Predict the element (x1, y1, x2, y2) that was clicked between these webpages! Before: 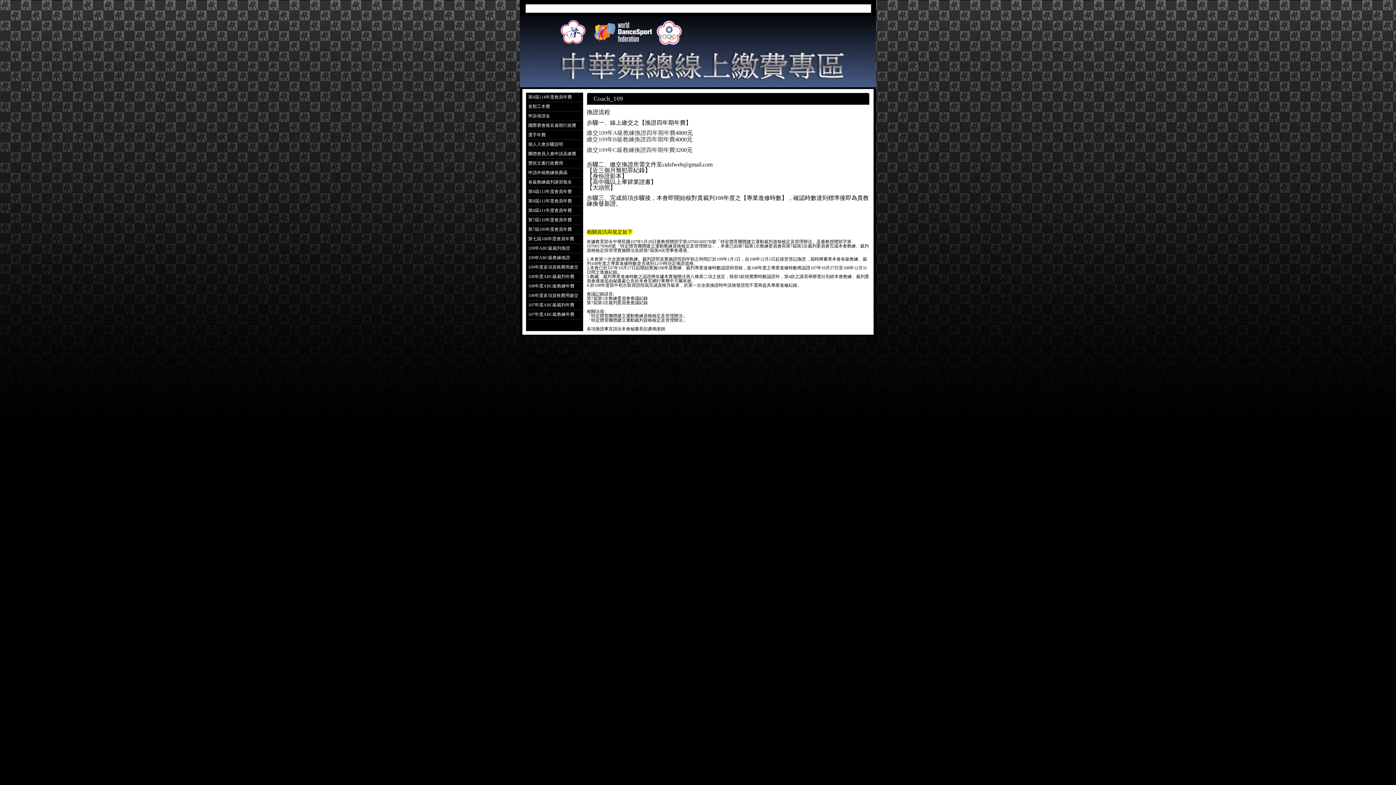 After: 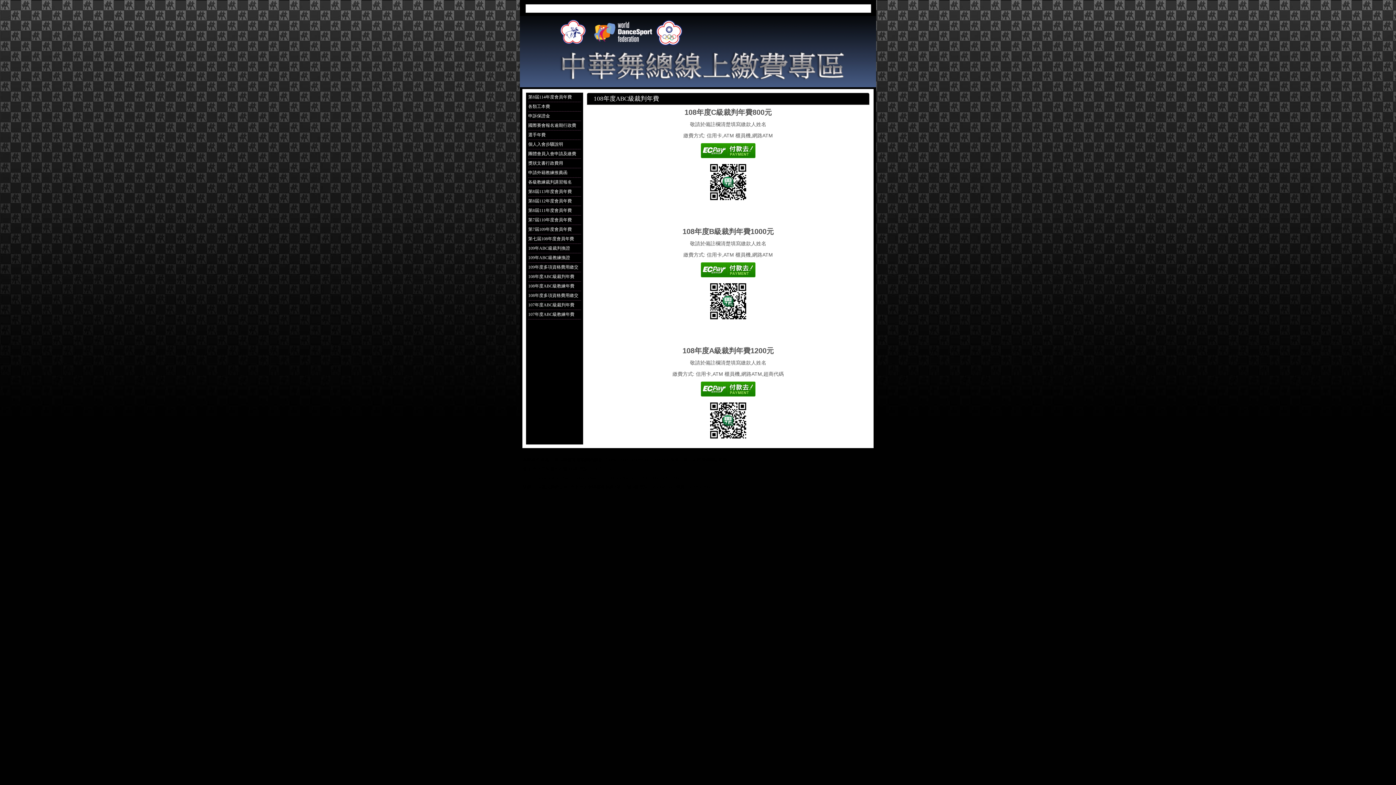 Action: bbox: (528, 272, 581, 281) label: 108年度ABC級裁判年費